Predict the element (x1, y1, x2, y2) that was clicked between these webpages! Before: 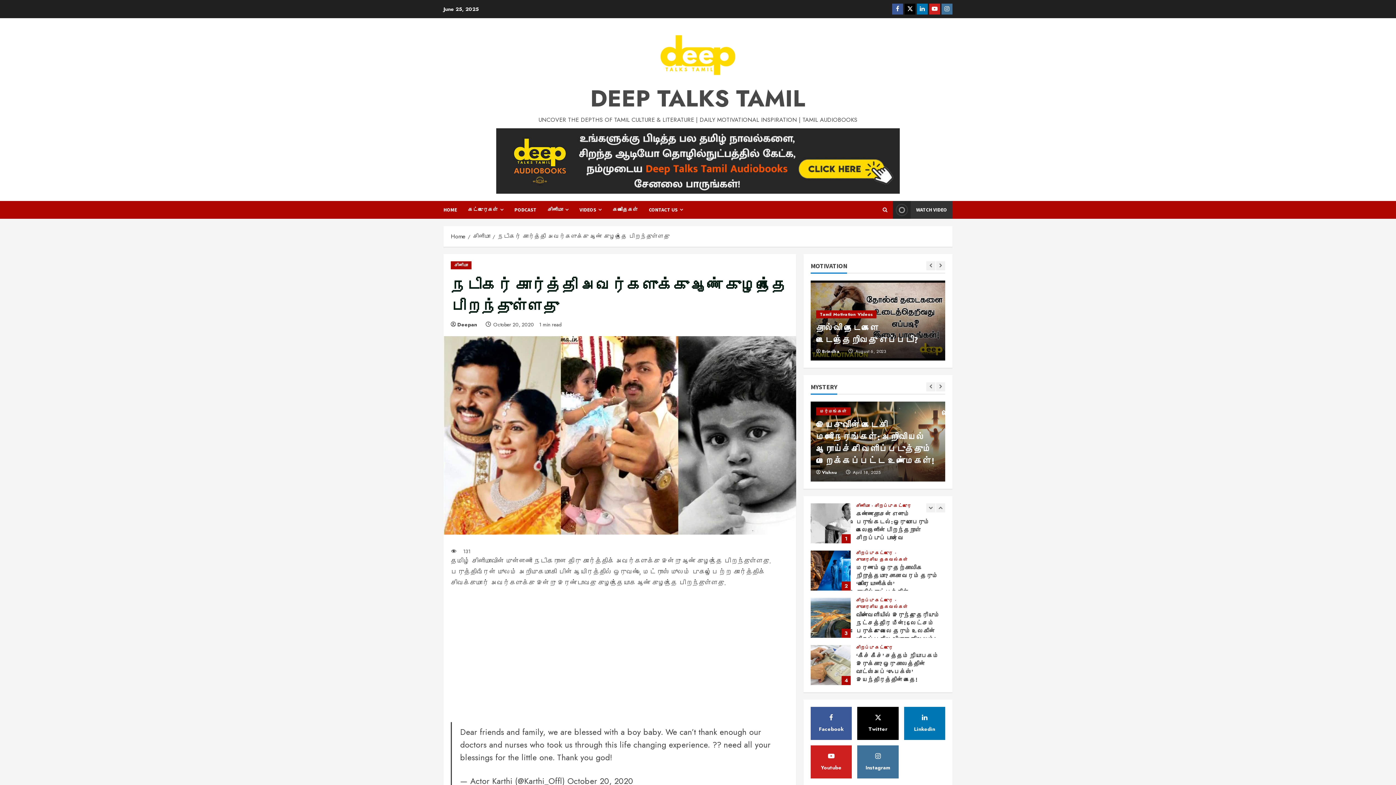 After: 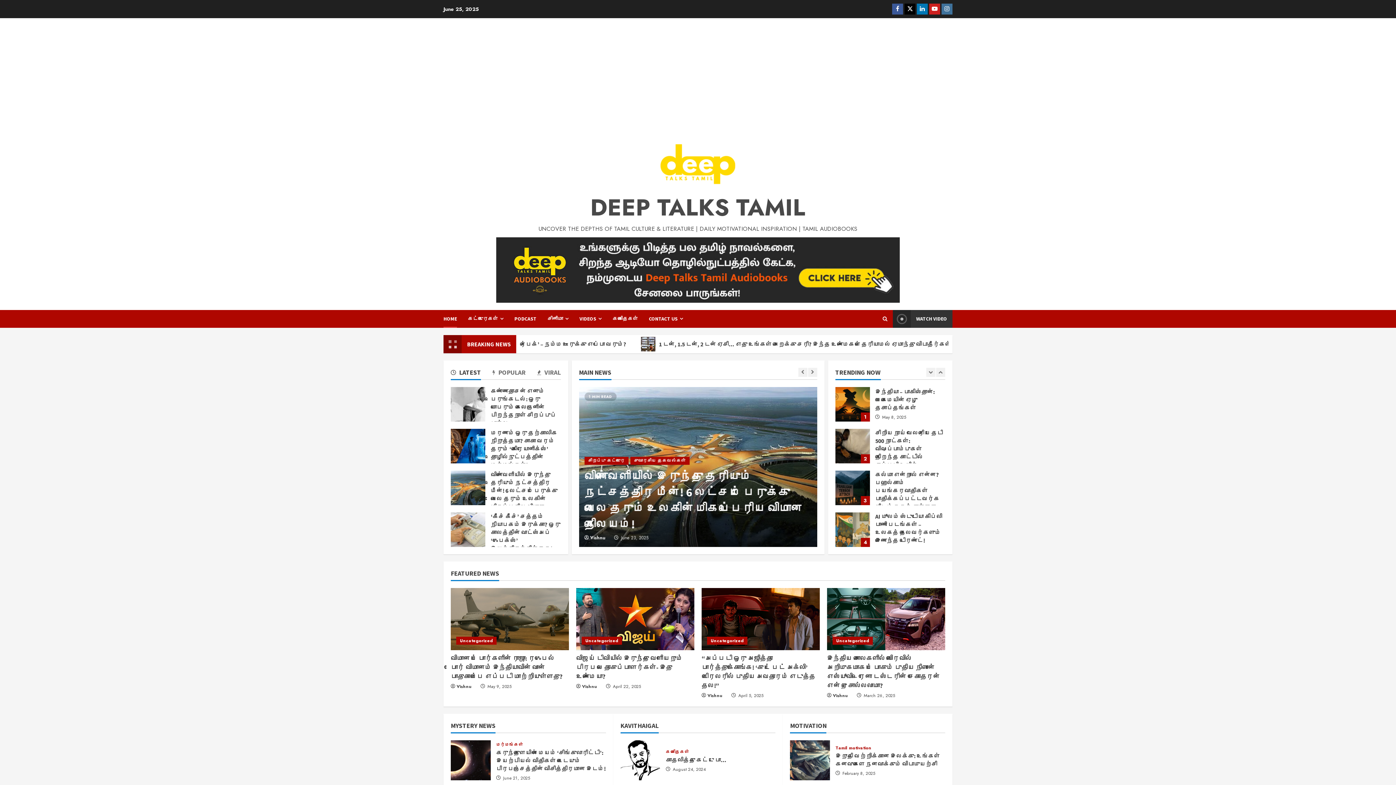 Action: label: HOME bbox: (443, 201, 462, 218)